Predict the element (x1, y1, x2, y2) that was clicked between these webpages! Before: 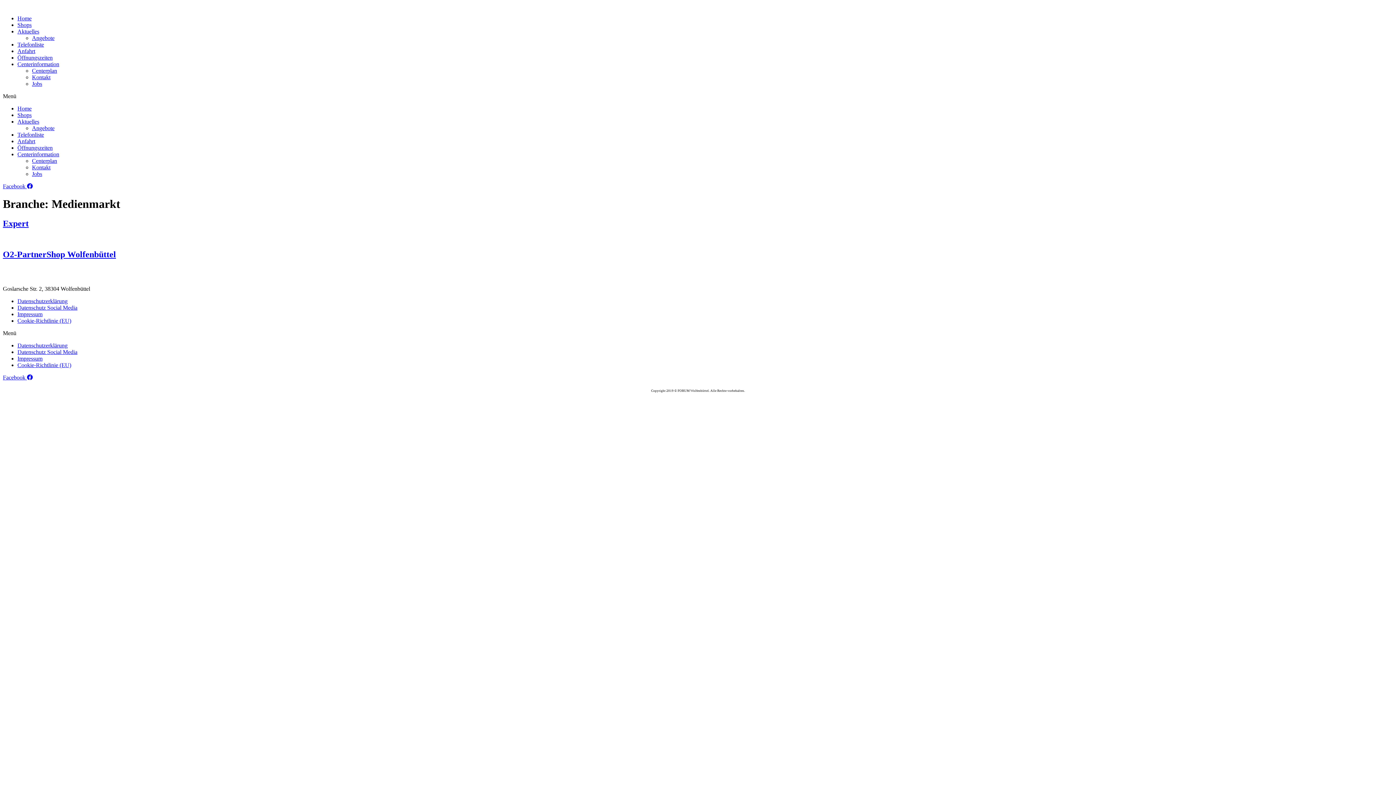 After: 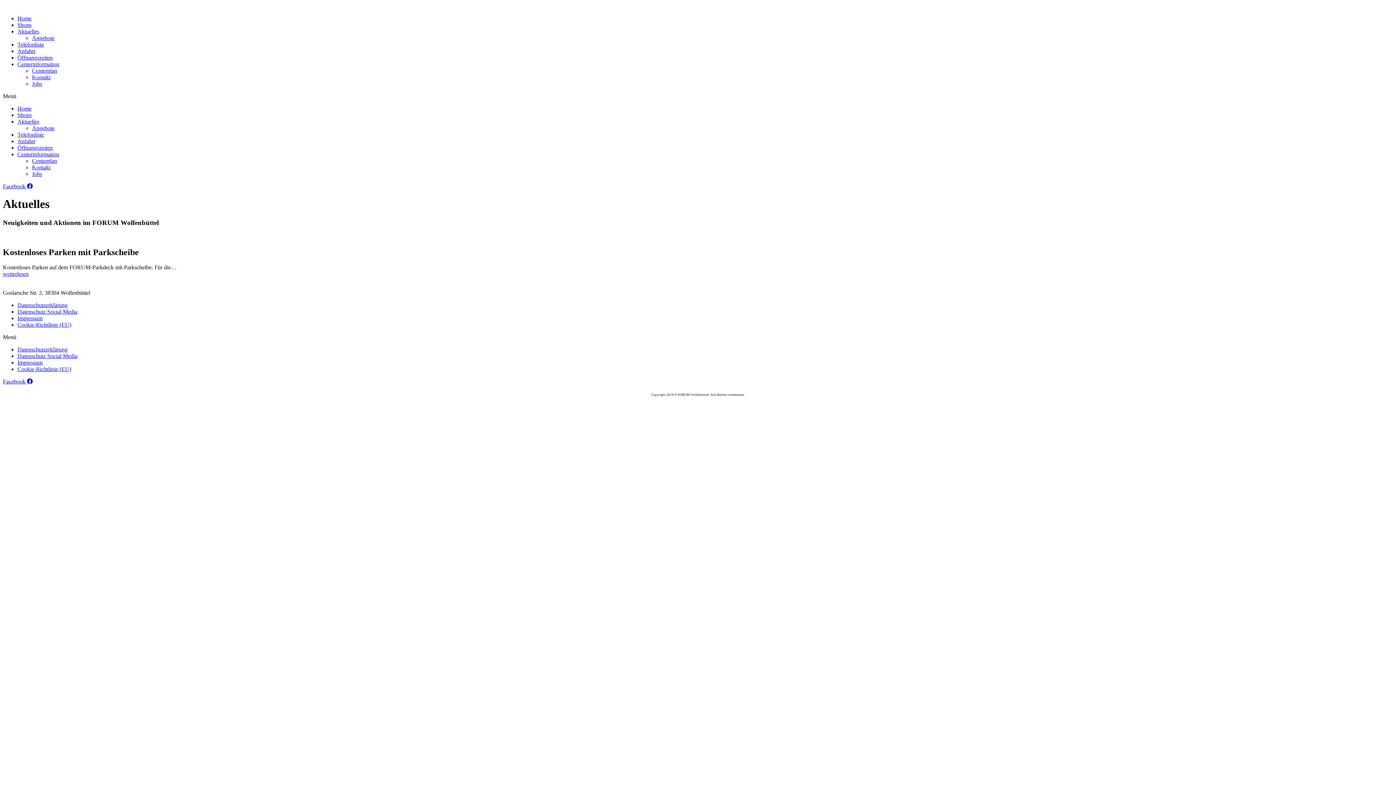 Action: label: Aktuelles bbox: (17, 118, 39, 124)